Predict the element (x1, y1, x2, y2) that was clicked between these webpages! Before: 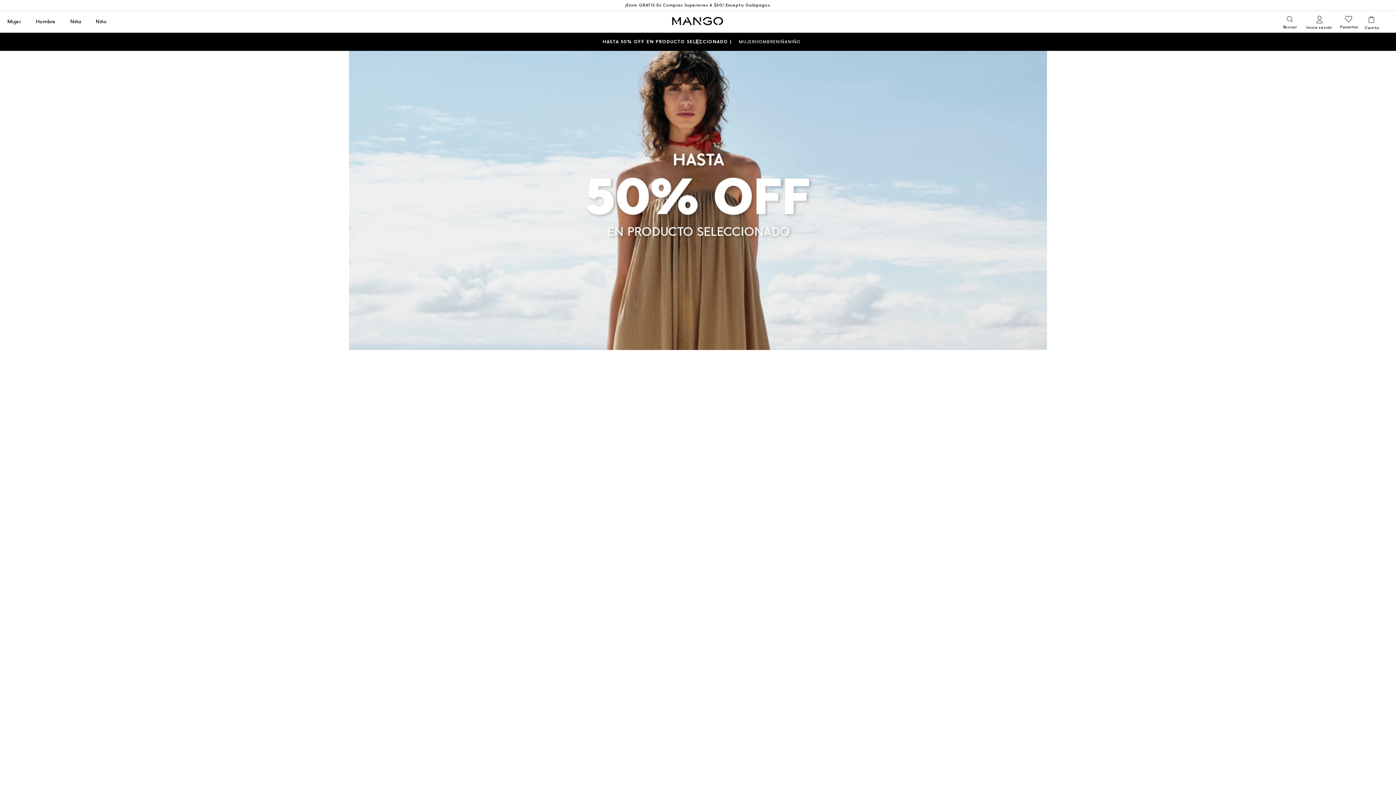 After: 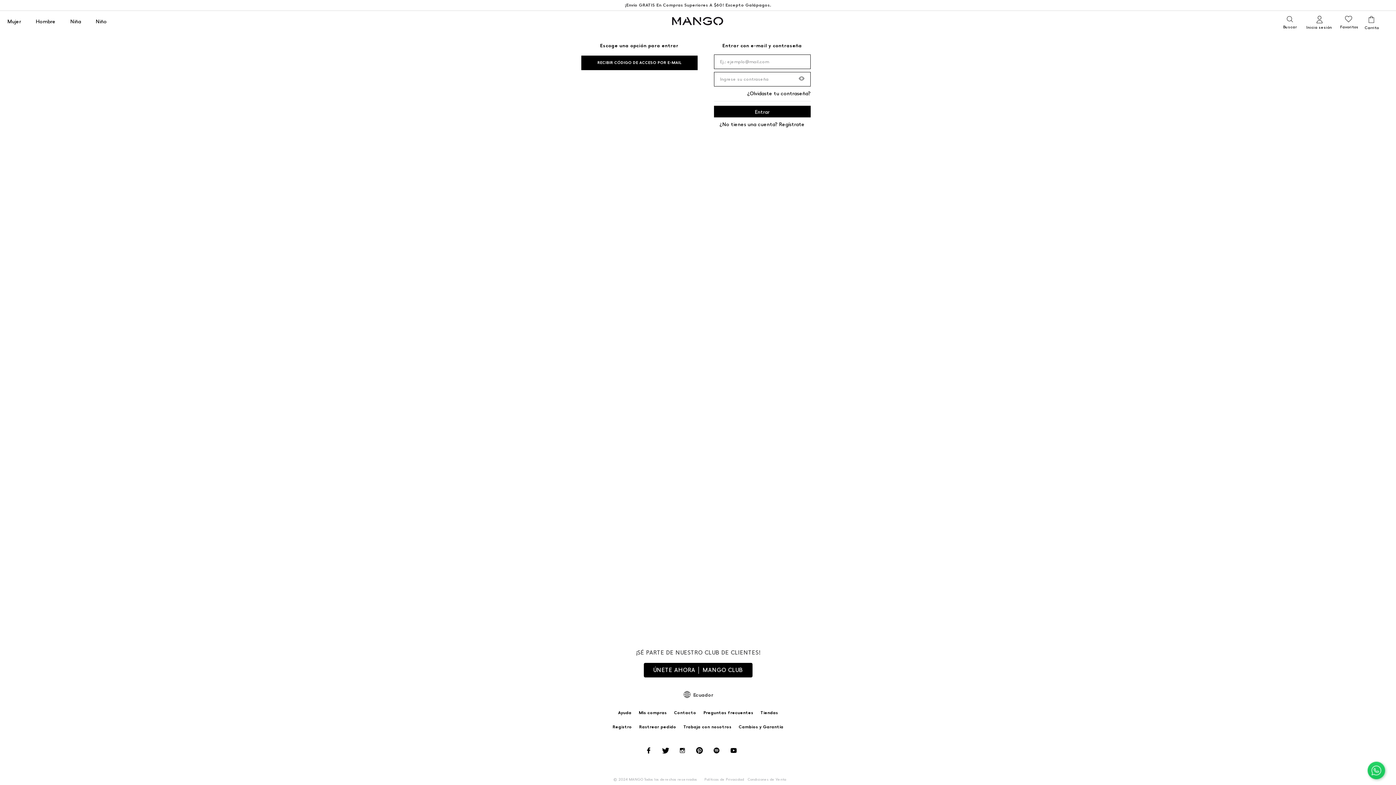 Action: bbox: (1341, 12, 1357, 24)